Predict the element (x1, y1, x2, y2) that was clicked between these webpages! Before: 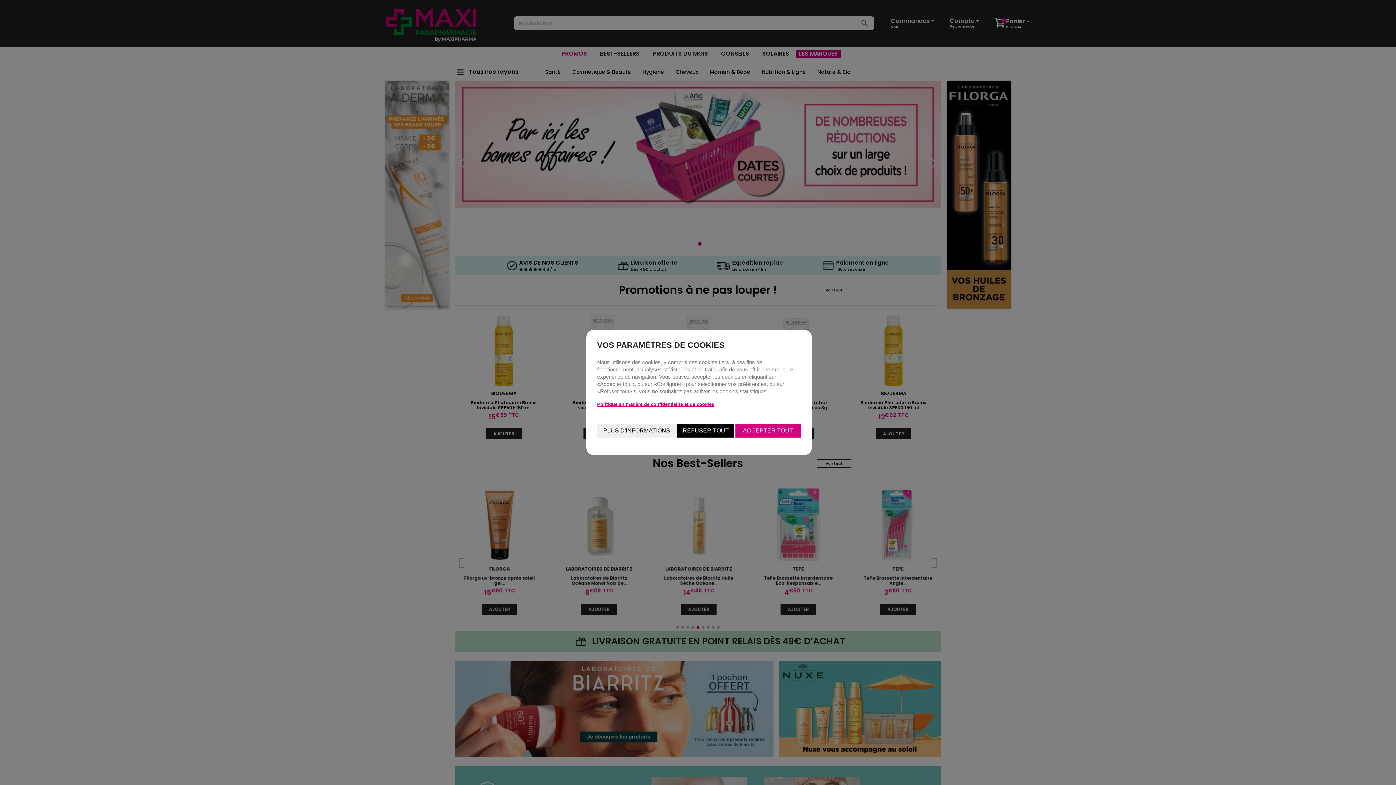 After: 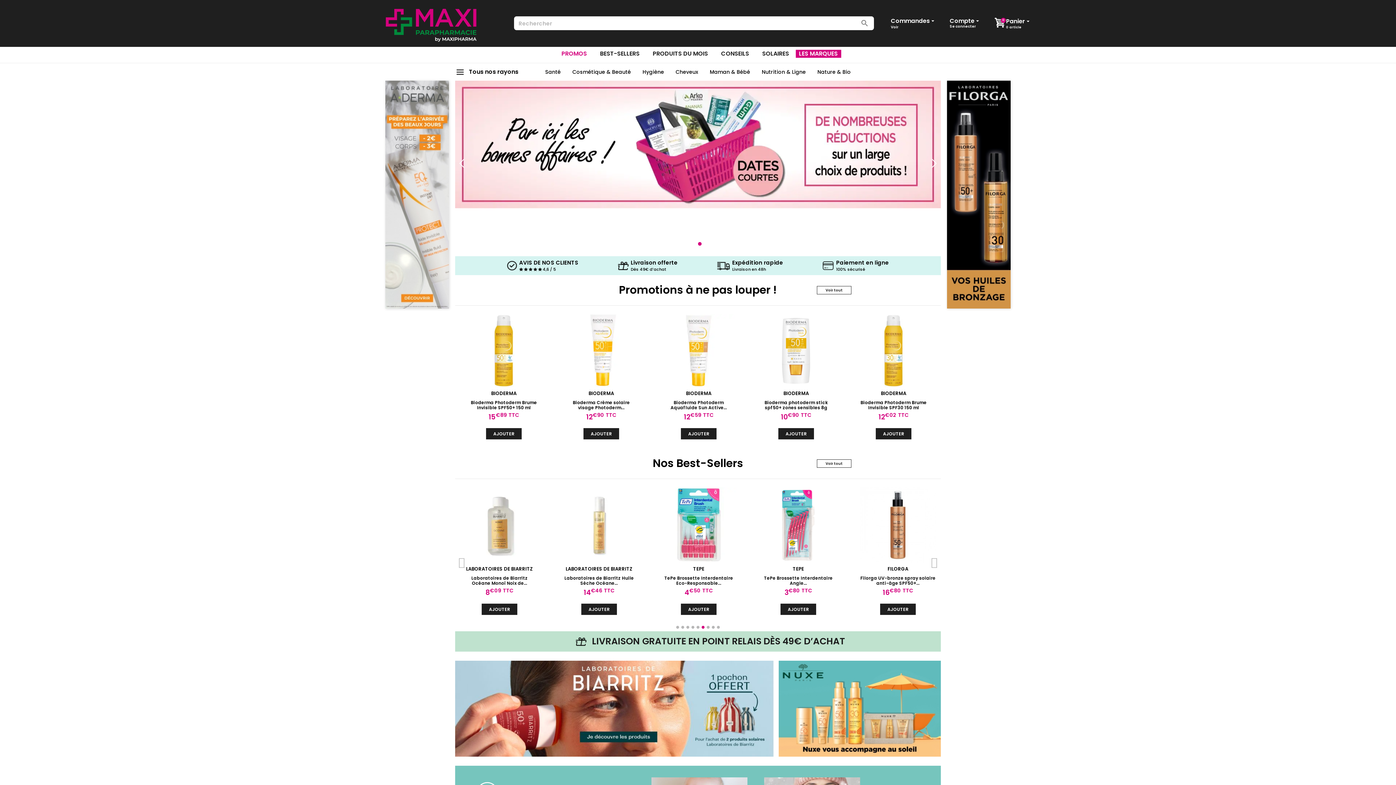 Action: bbox: (677, 424, 734, 437) label: REFUSER TOUT